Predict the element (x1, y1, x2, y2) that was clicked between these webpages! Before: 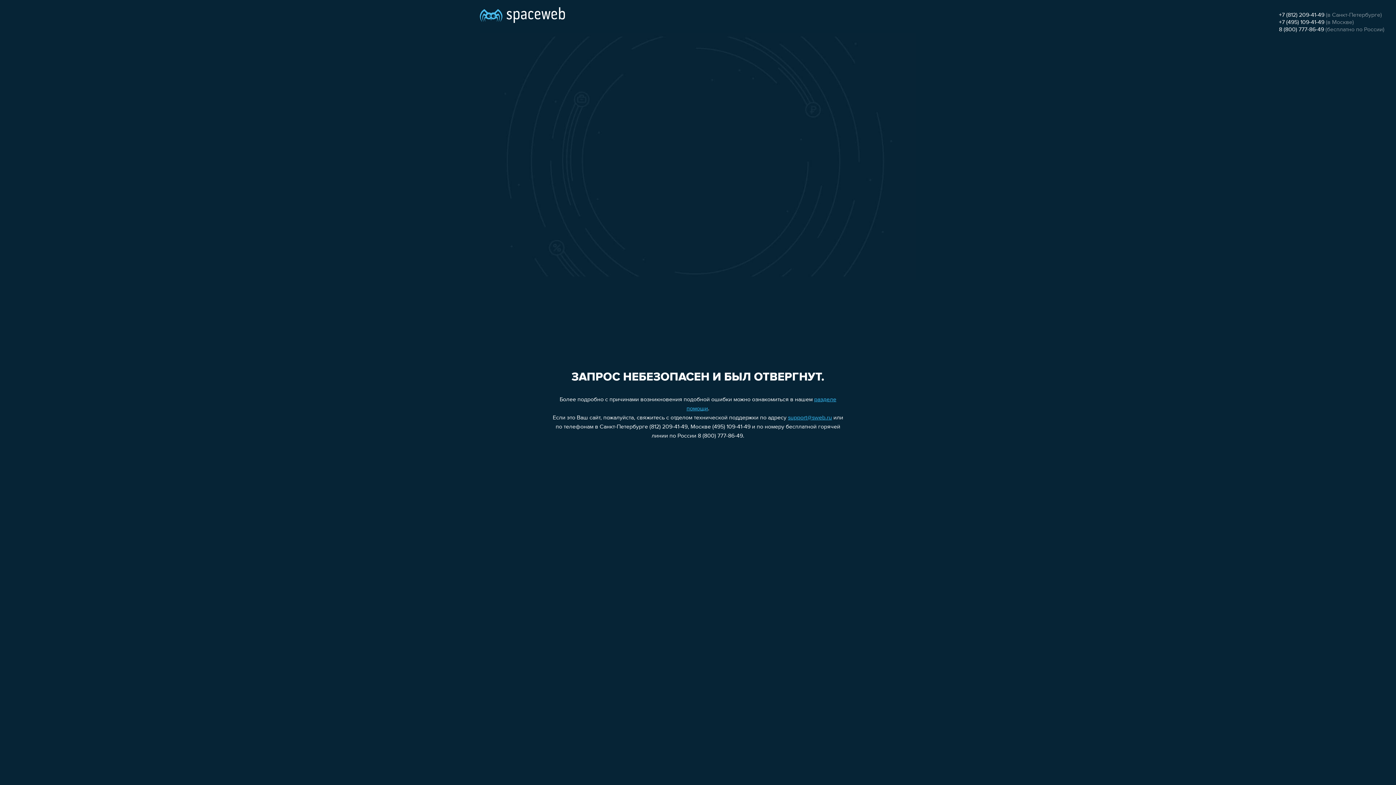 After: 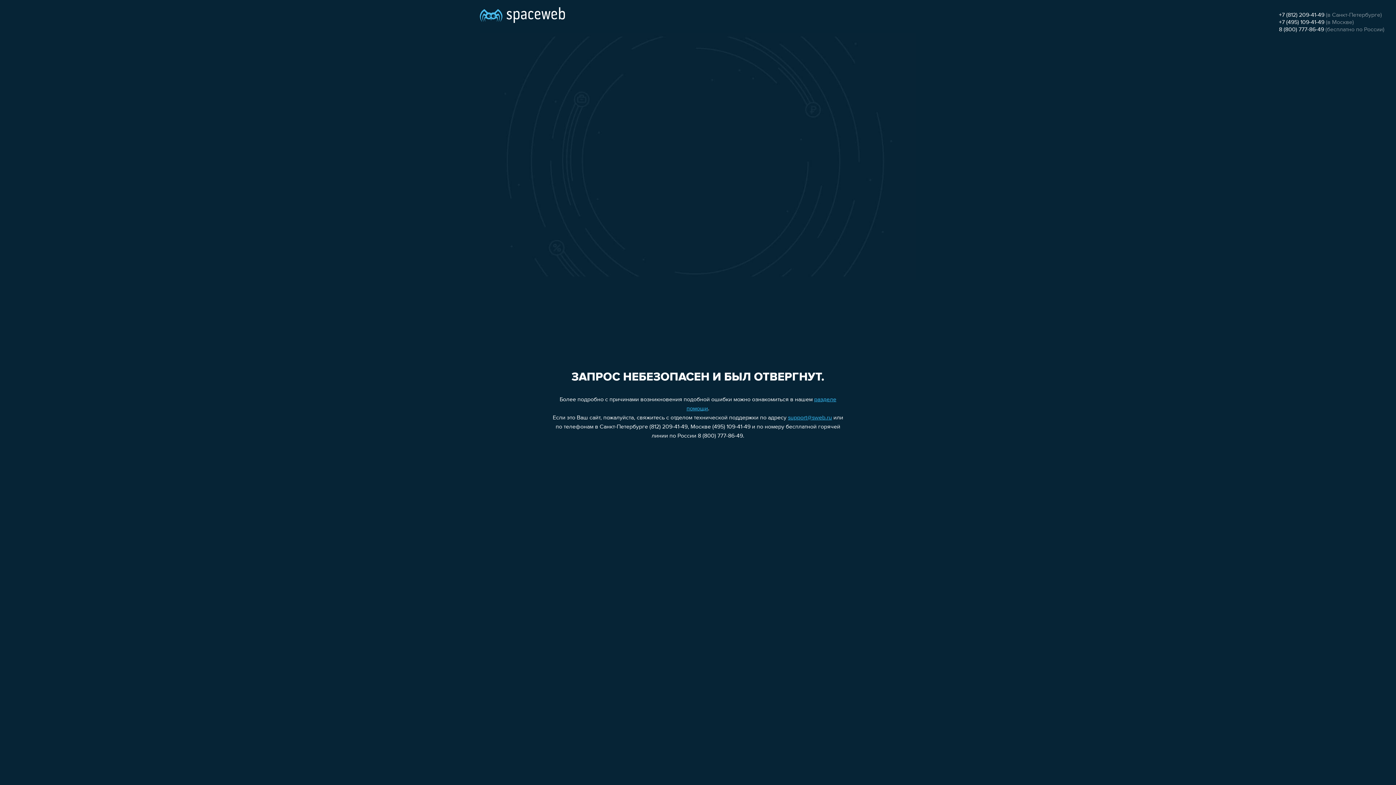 Action: label: +7 (812) 209-41-49 bbox: (1279, 12, 1324, 18)